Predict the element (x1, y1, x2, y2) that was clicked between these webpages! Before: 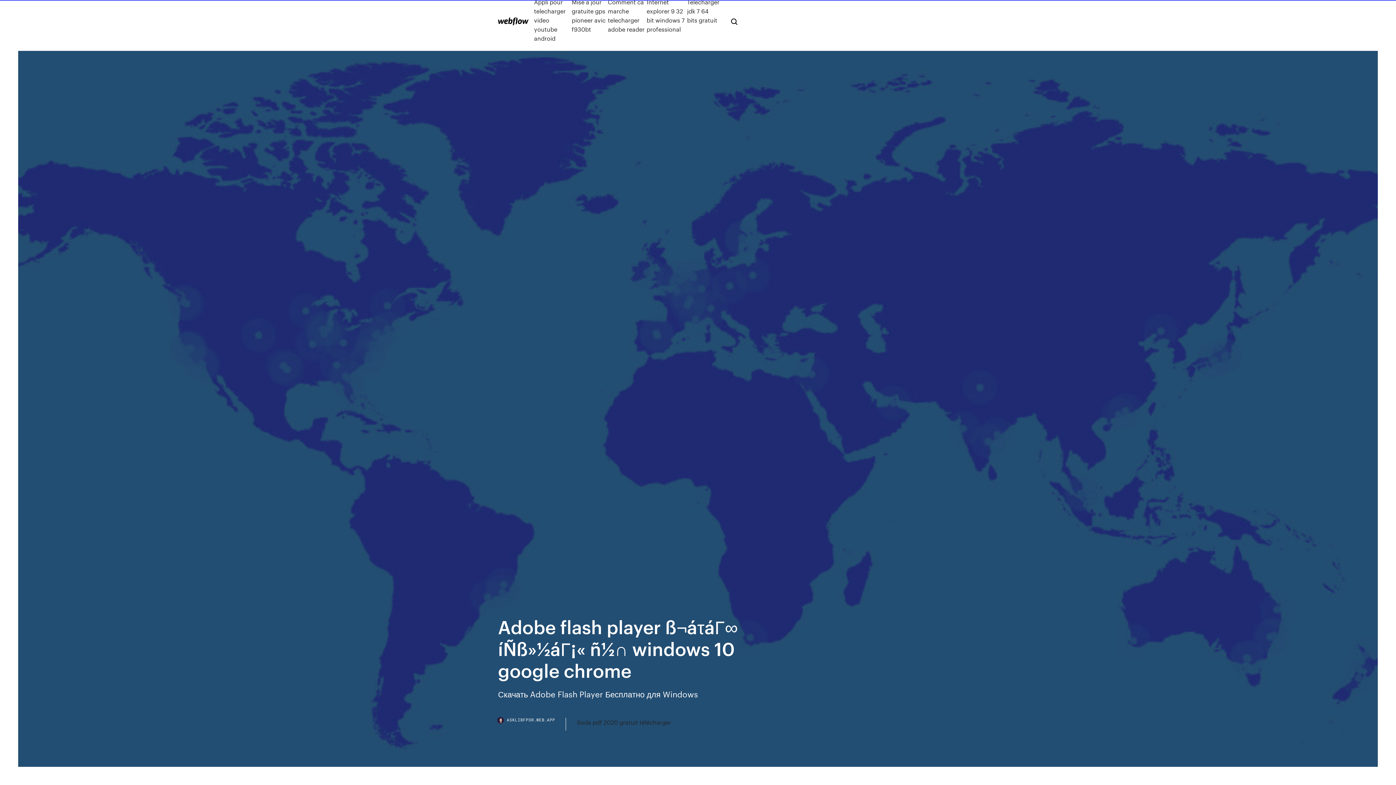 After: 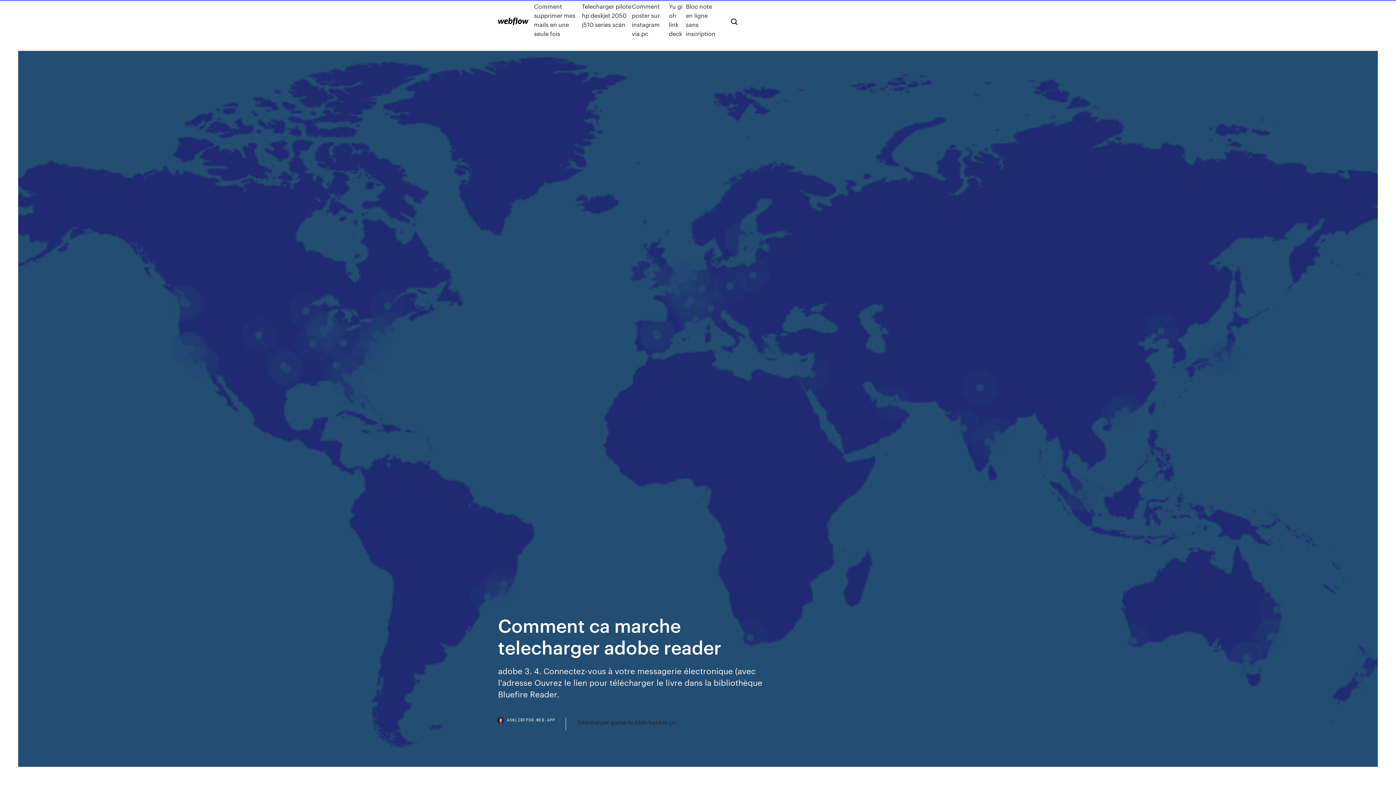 Action: bbox: (608, -2, 646, 42) label: Comment ca marche telecharger adobe reader